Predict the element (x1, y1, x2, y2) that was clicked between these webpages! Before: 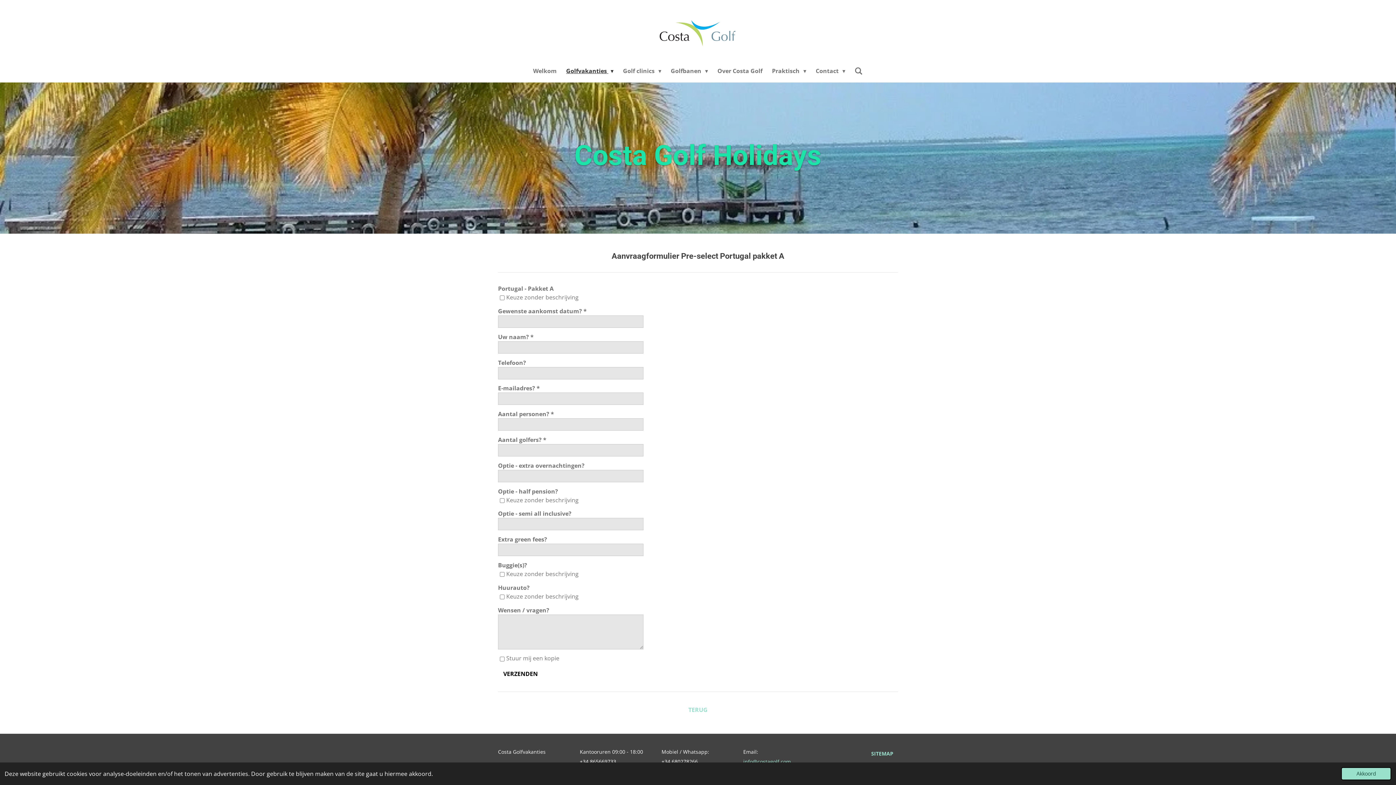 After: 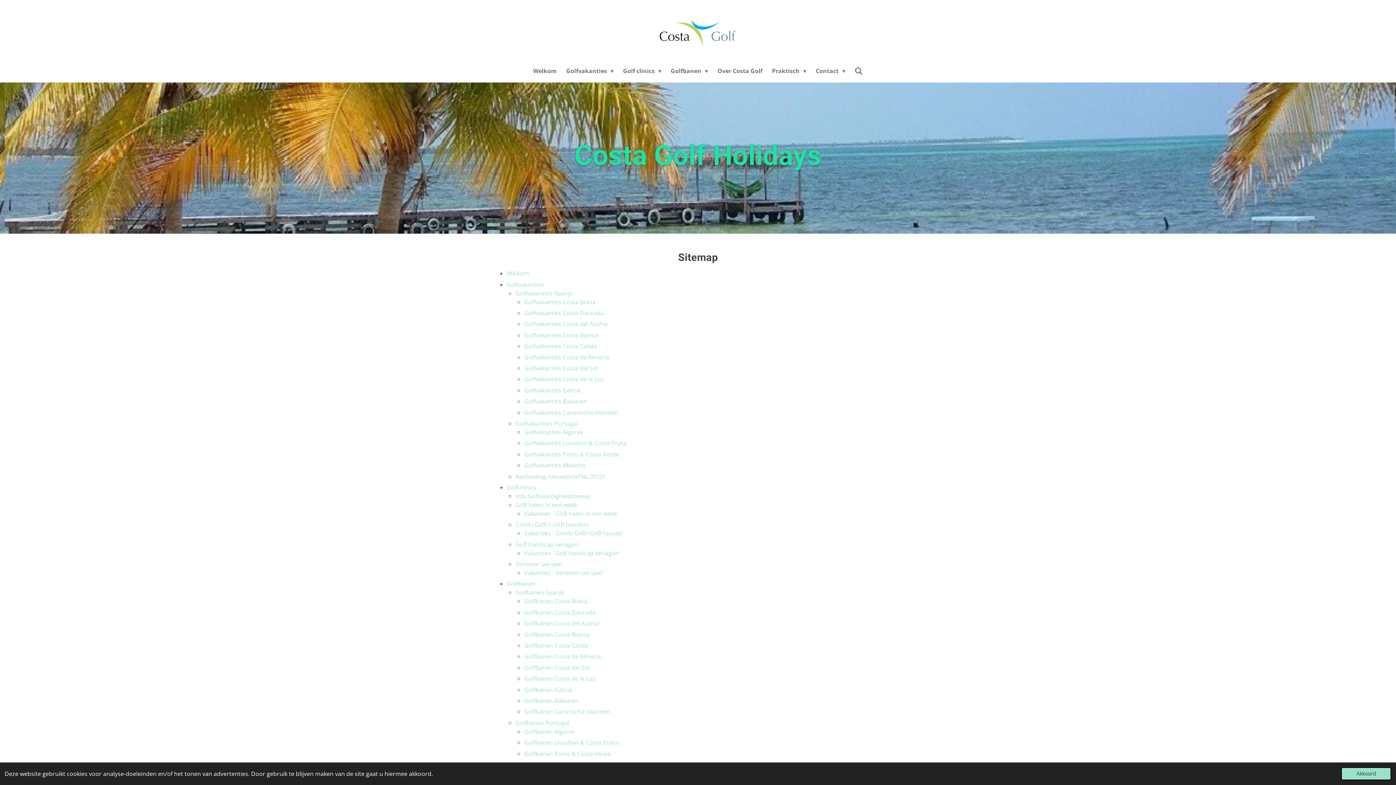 Action: label: SITEMAP bbox: (866, 748, 898, 759)